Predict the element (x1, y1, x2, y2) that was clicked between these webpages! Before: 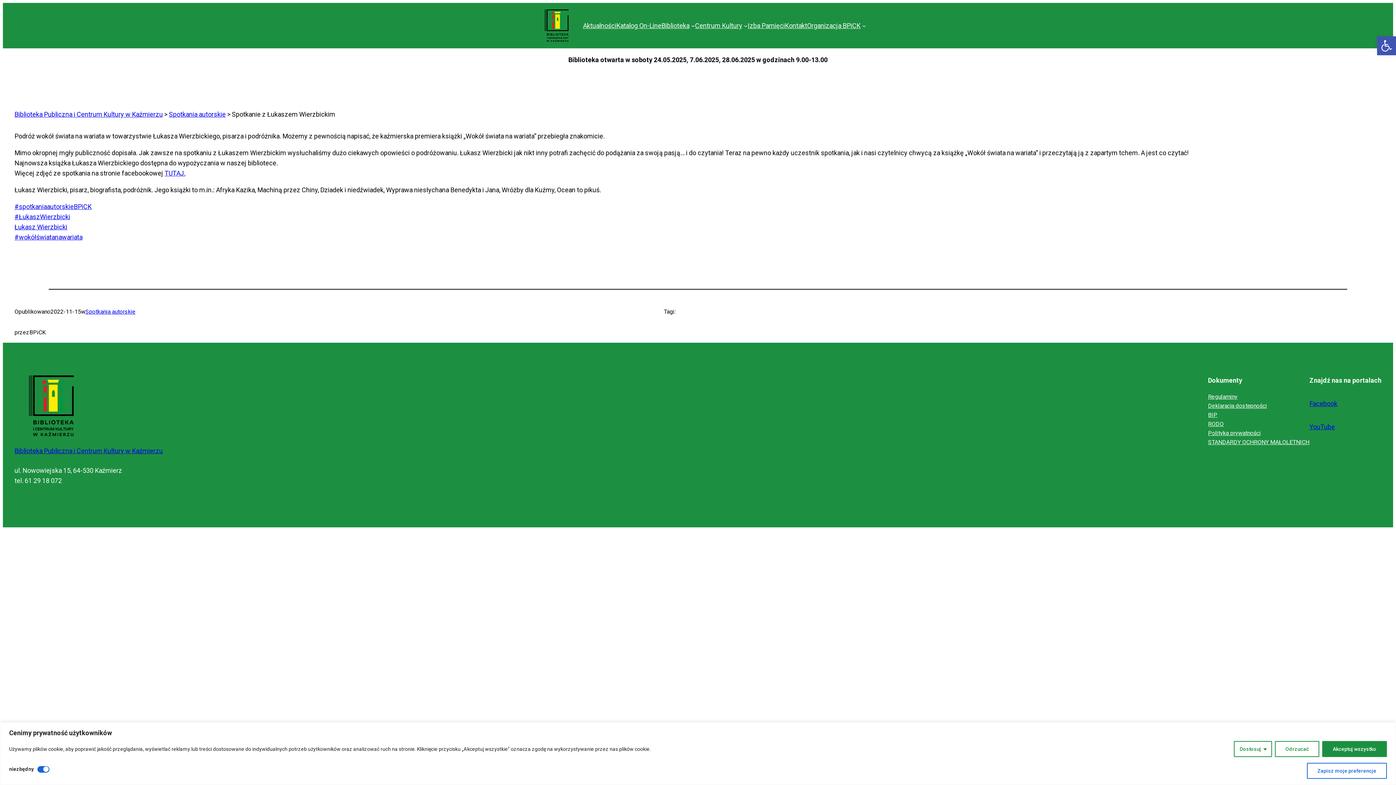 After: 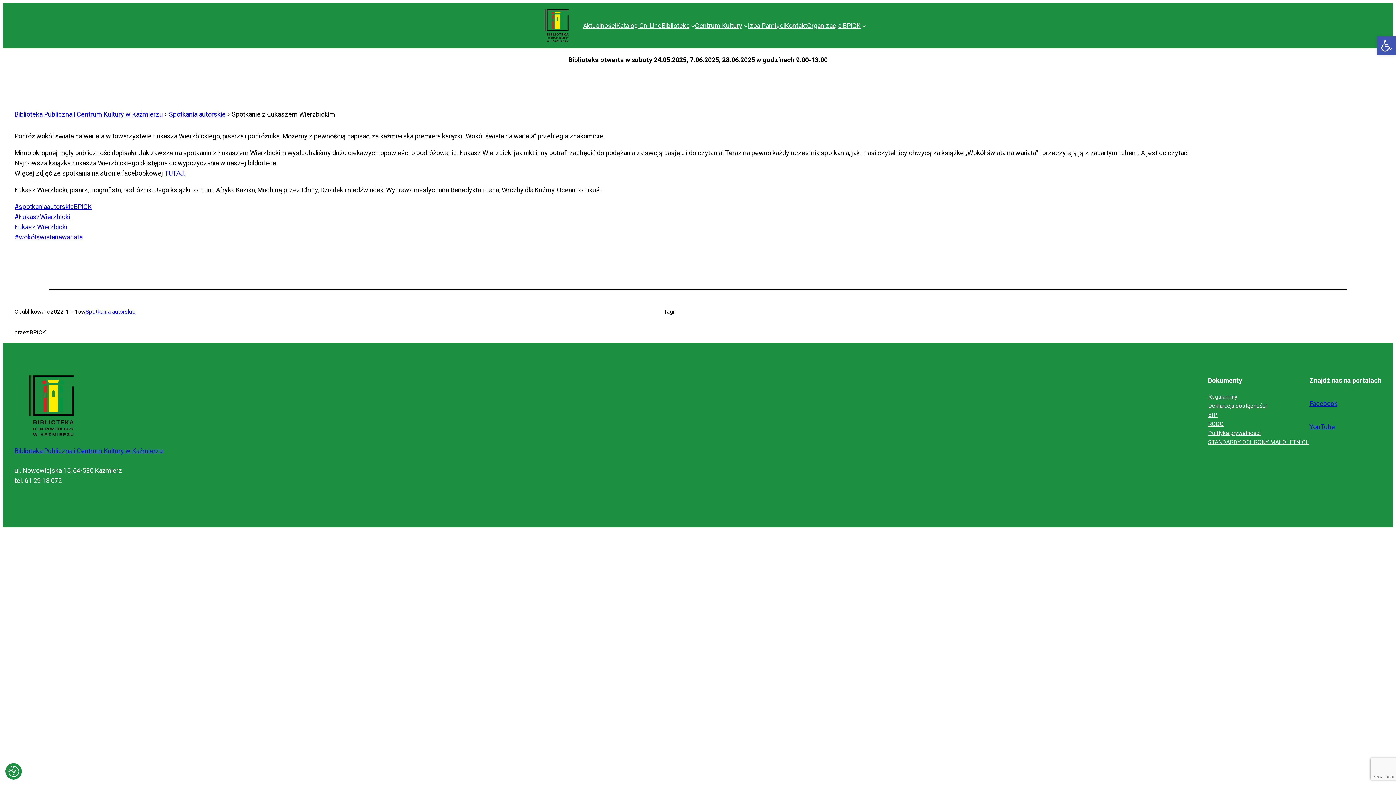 Action: label: Akceptuj wszystko bbox: (1322, 741, 1387, 757)